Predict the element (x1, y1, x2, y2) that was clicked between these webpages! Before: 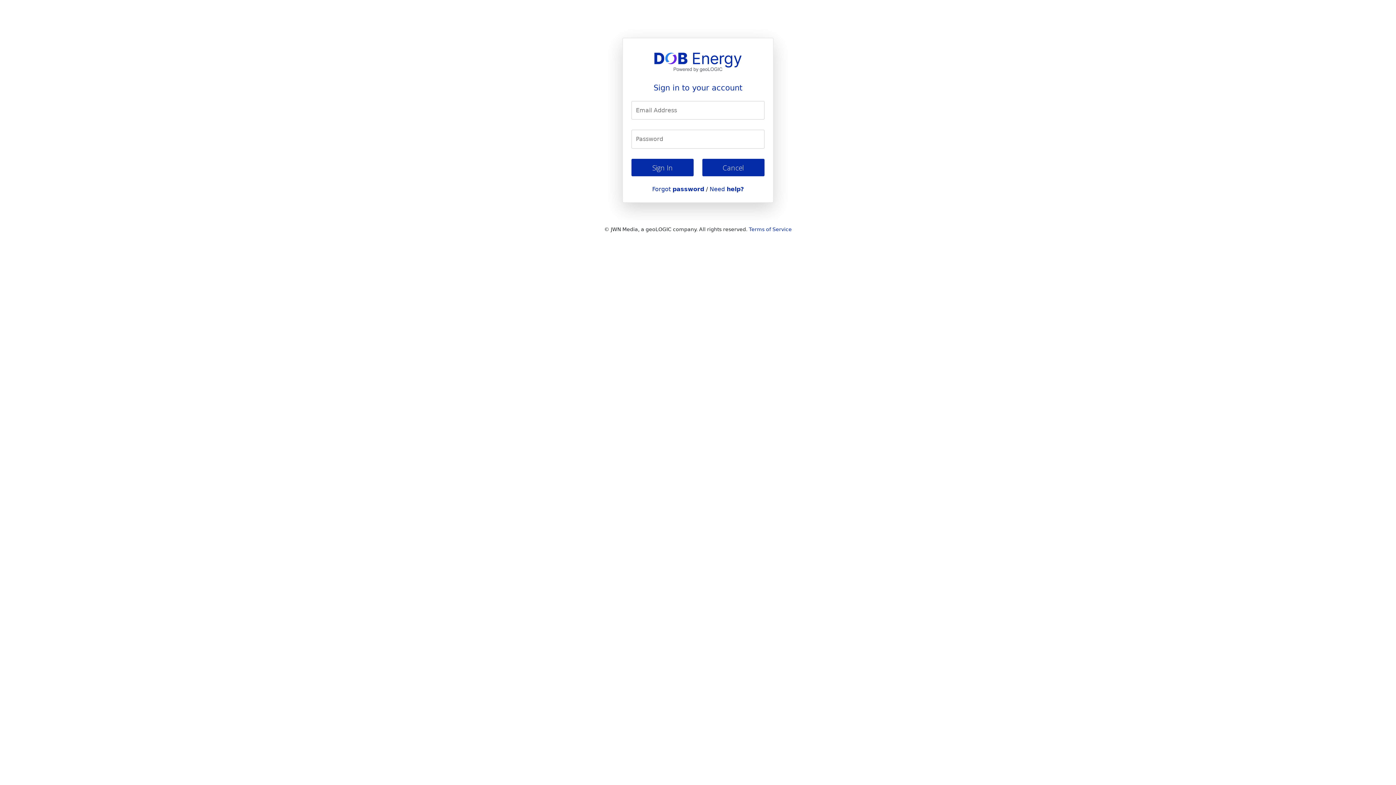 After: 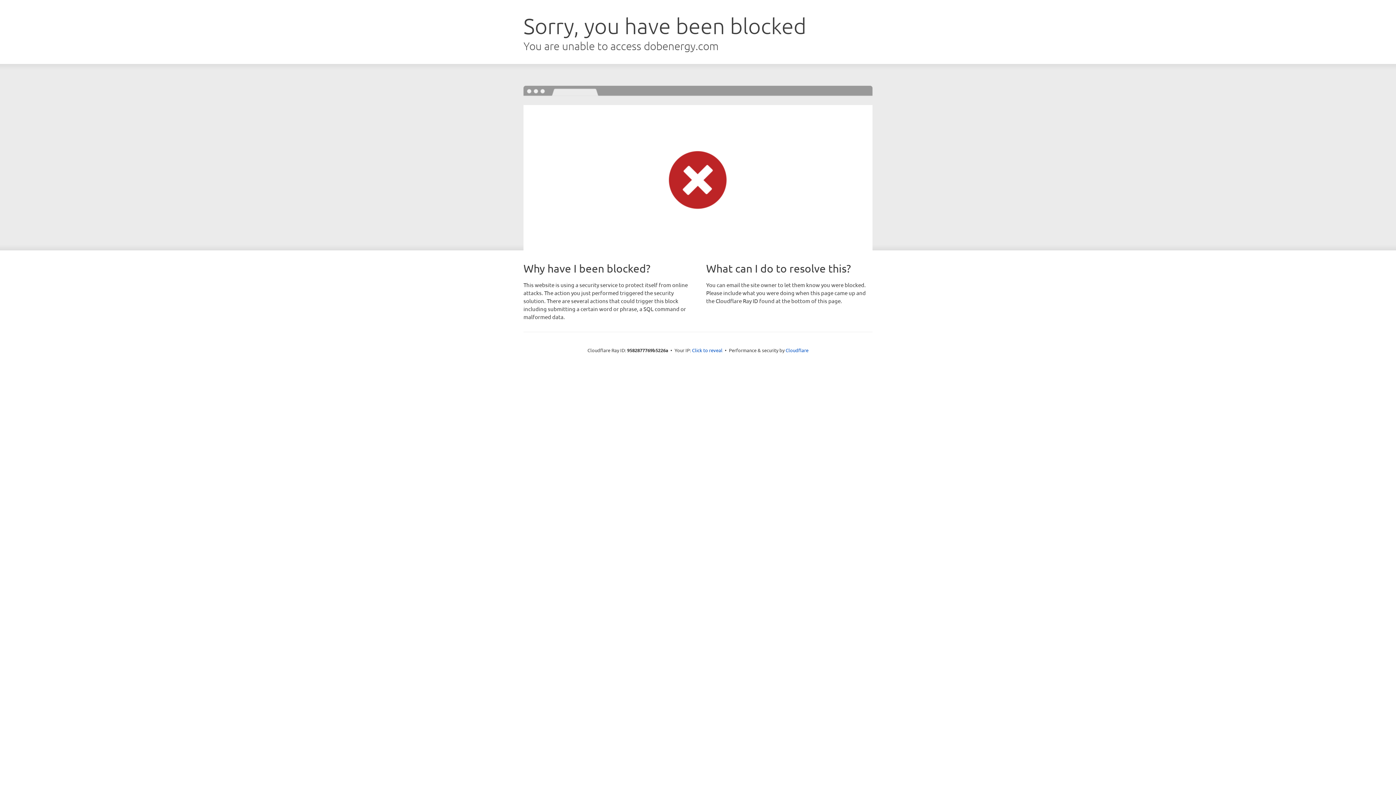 Action: bbox: (749, 226, 792, 232) label: Terms of Service